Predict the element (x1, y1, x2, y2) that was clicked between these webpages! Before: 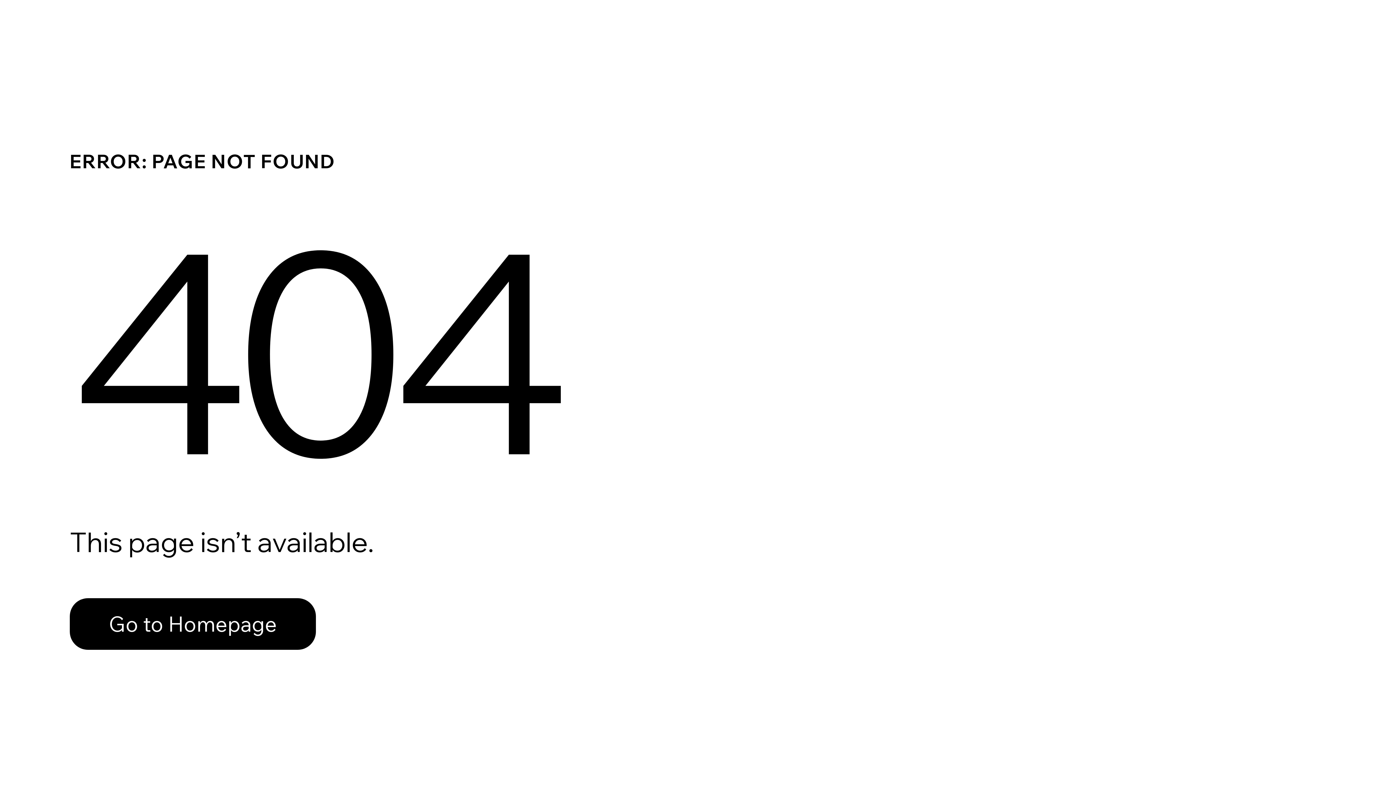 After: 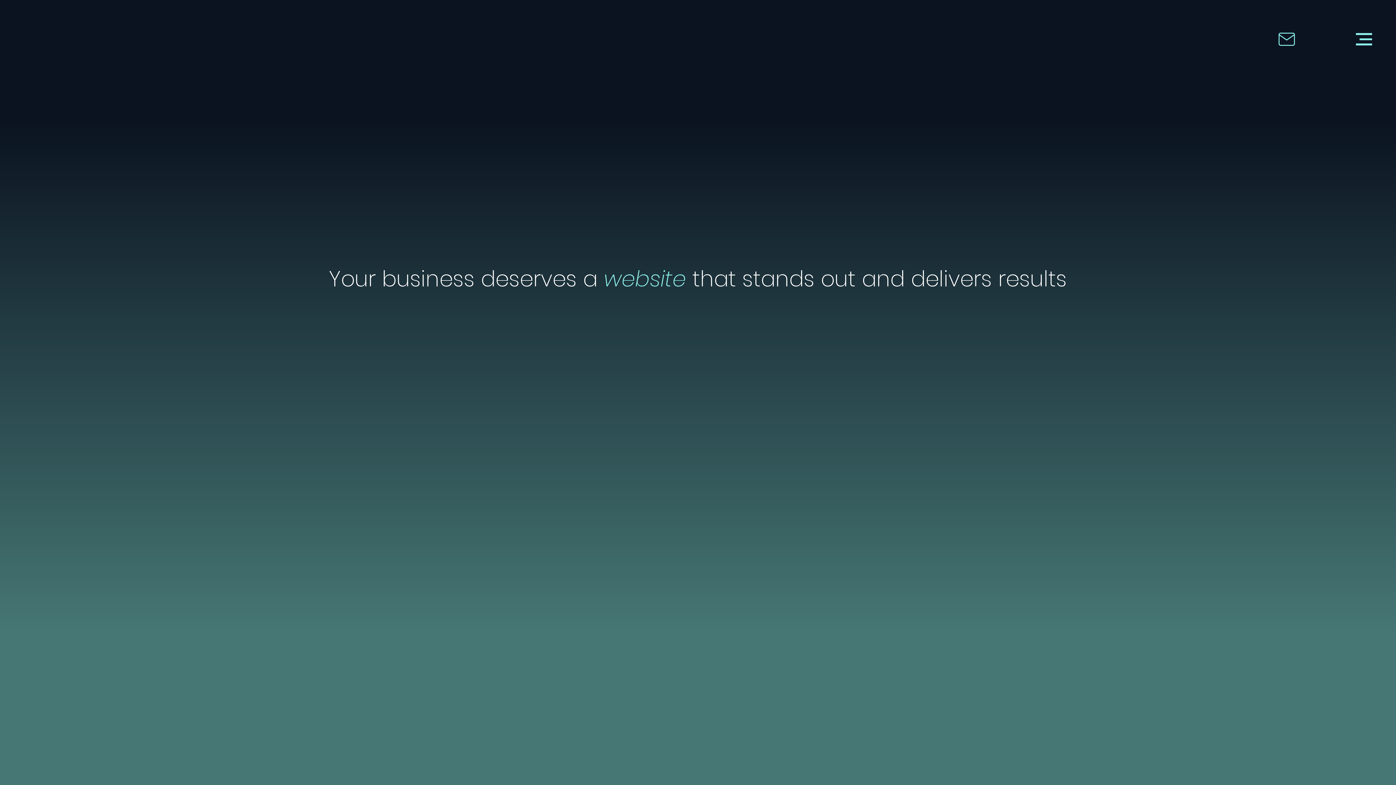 Action: label: Go to Homepage bbox: (69, 582, 768, 659)